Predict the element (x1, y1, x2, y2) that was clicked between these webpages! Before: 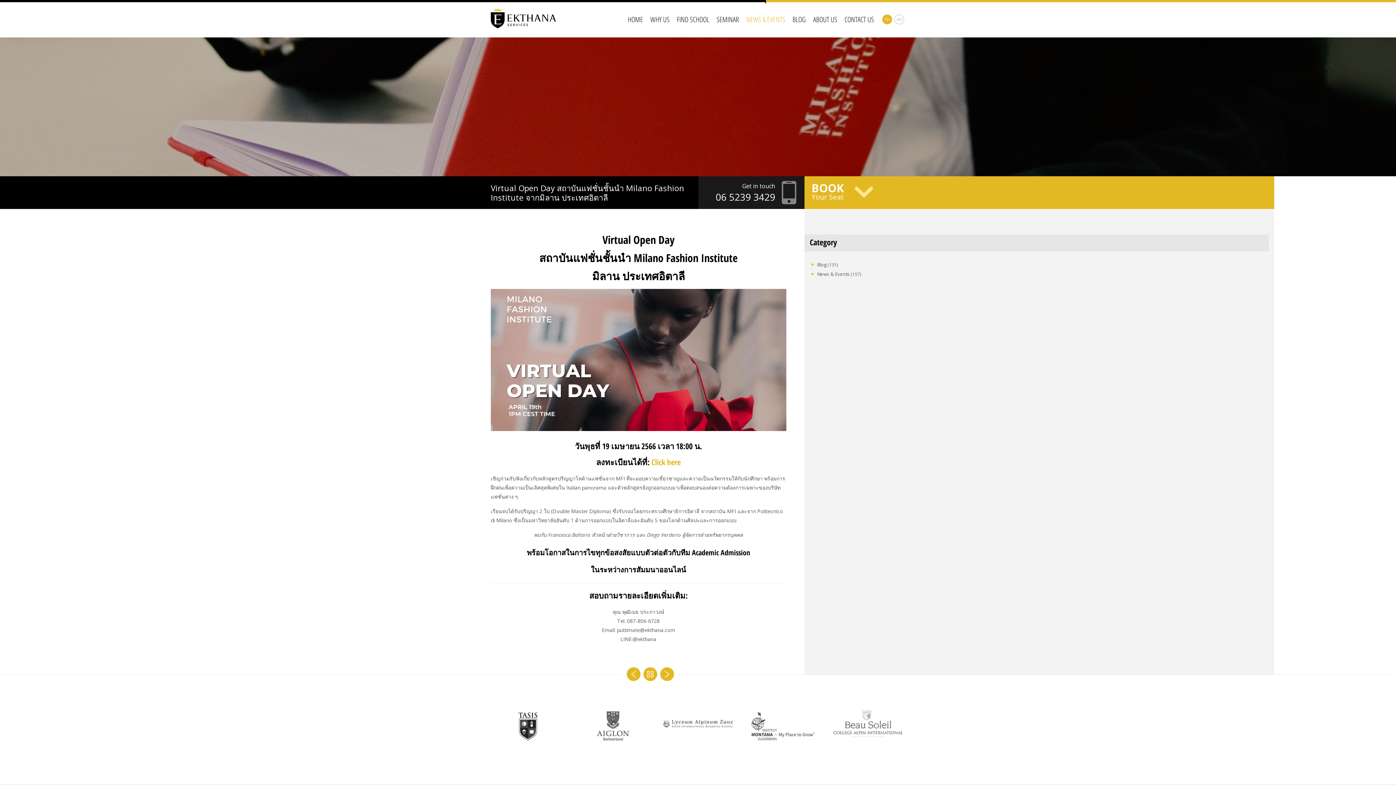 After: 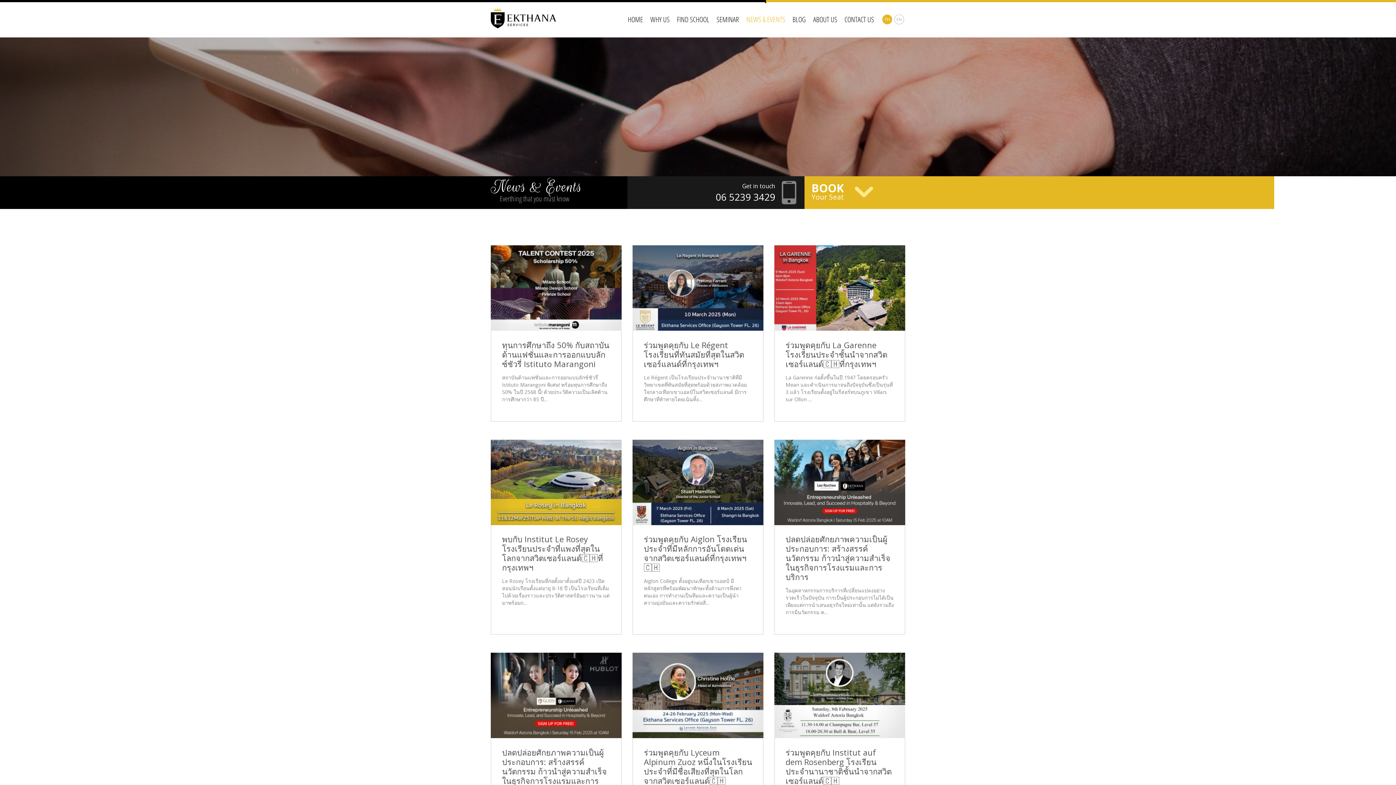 Action: label: News & Events bbox: (817, 270, 850, 277)